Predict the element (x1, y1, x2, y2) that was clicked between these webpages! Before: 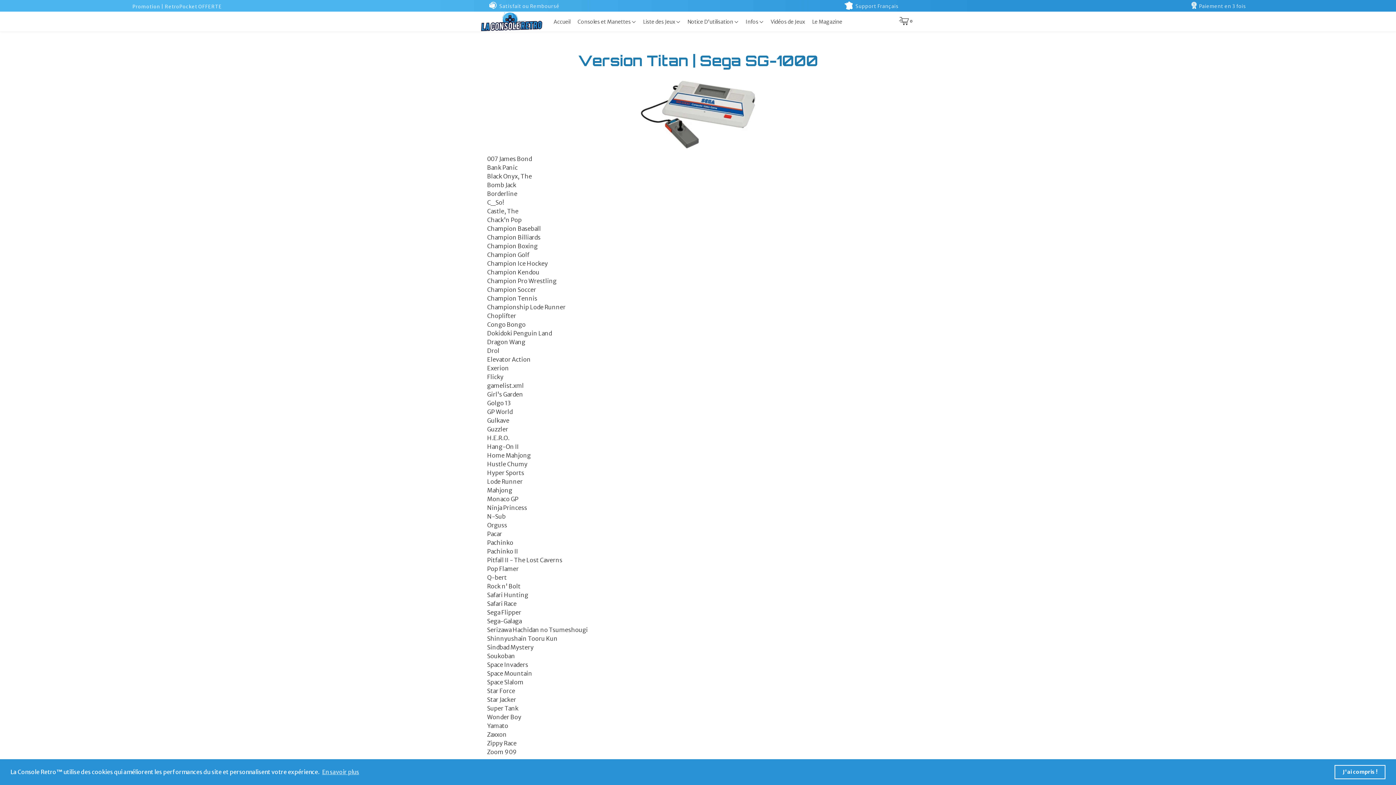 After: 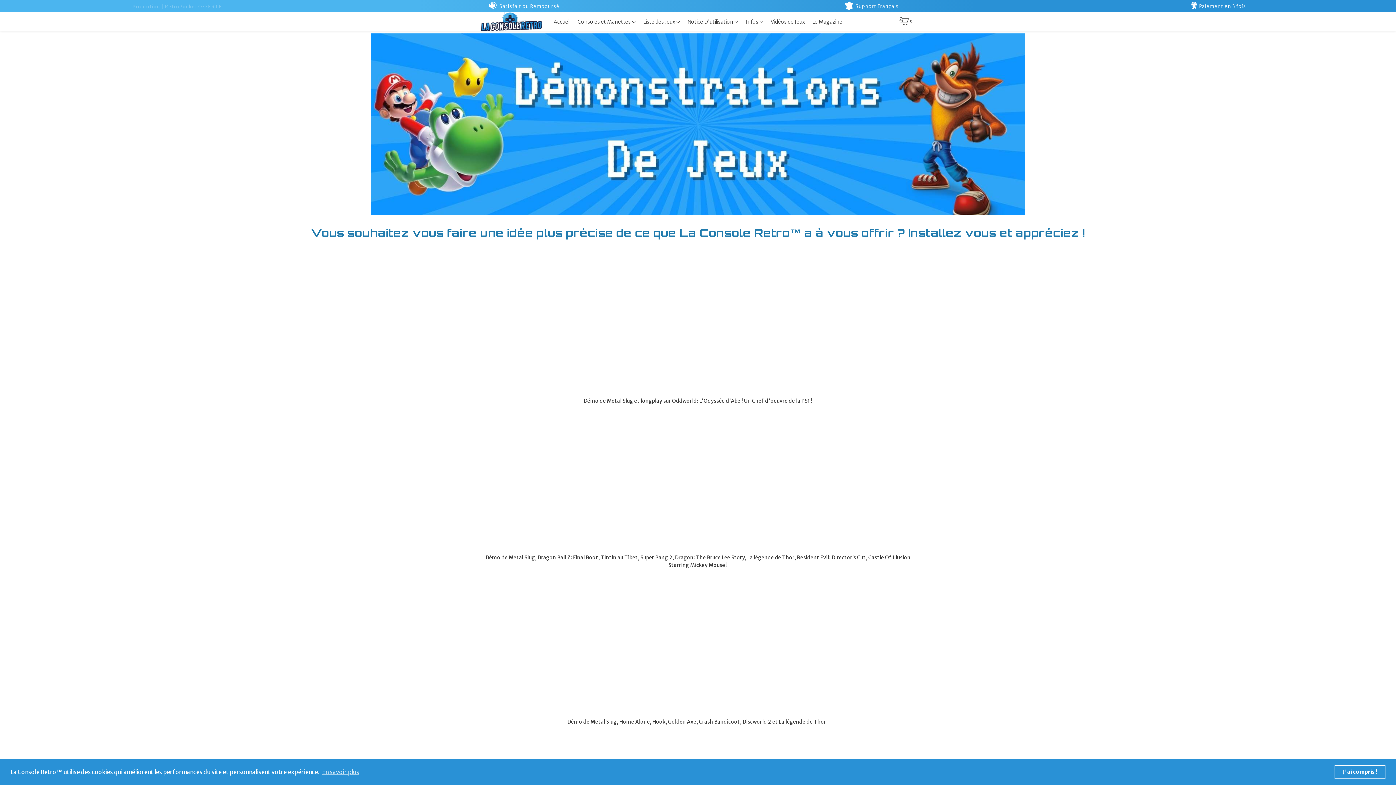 Action: bbox: (767, 12, 808, 31) label: Vidéos de Jeux